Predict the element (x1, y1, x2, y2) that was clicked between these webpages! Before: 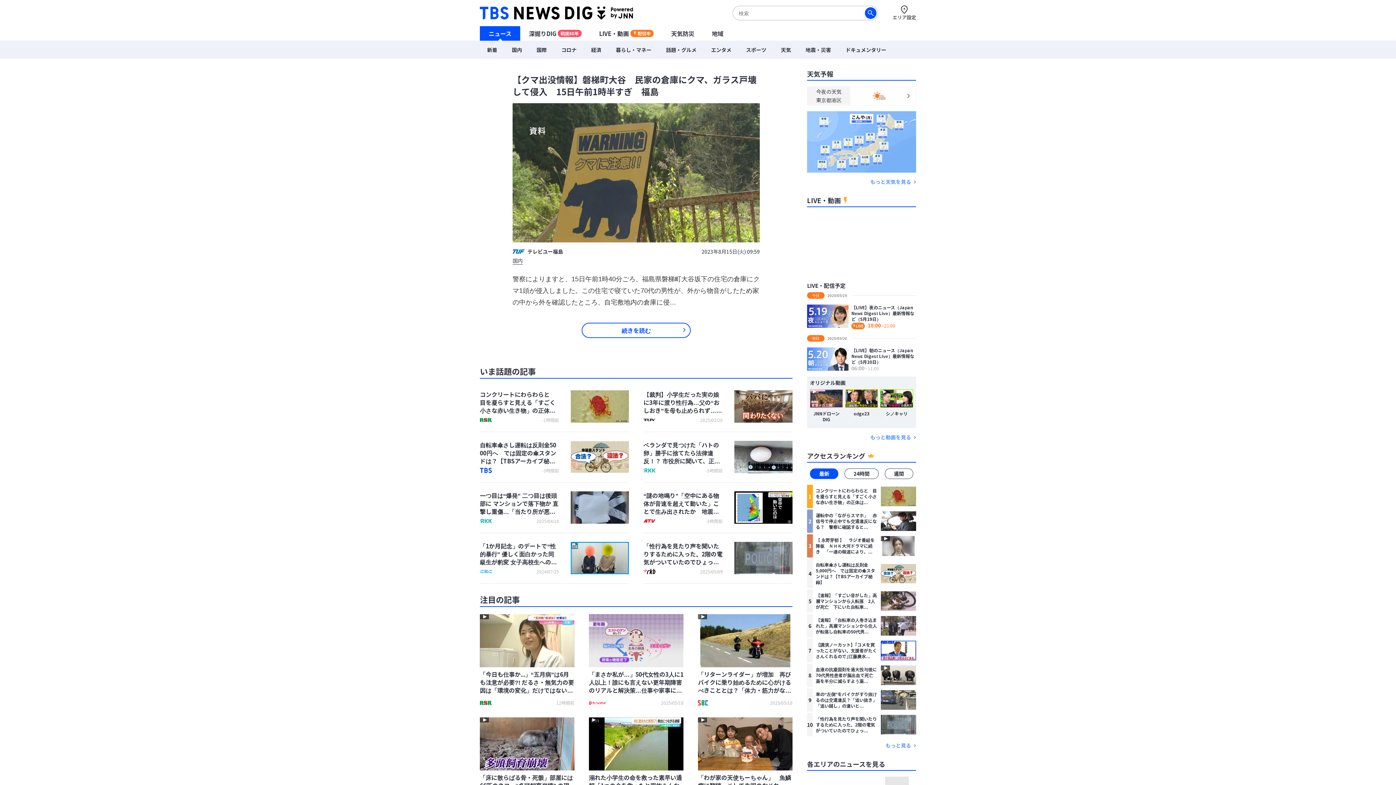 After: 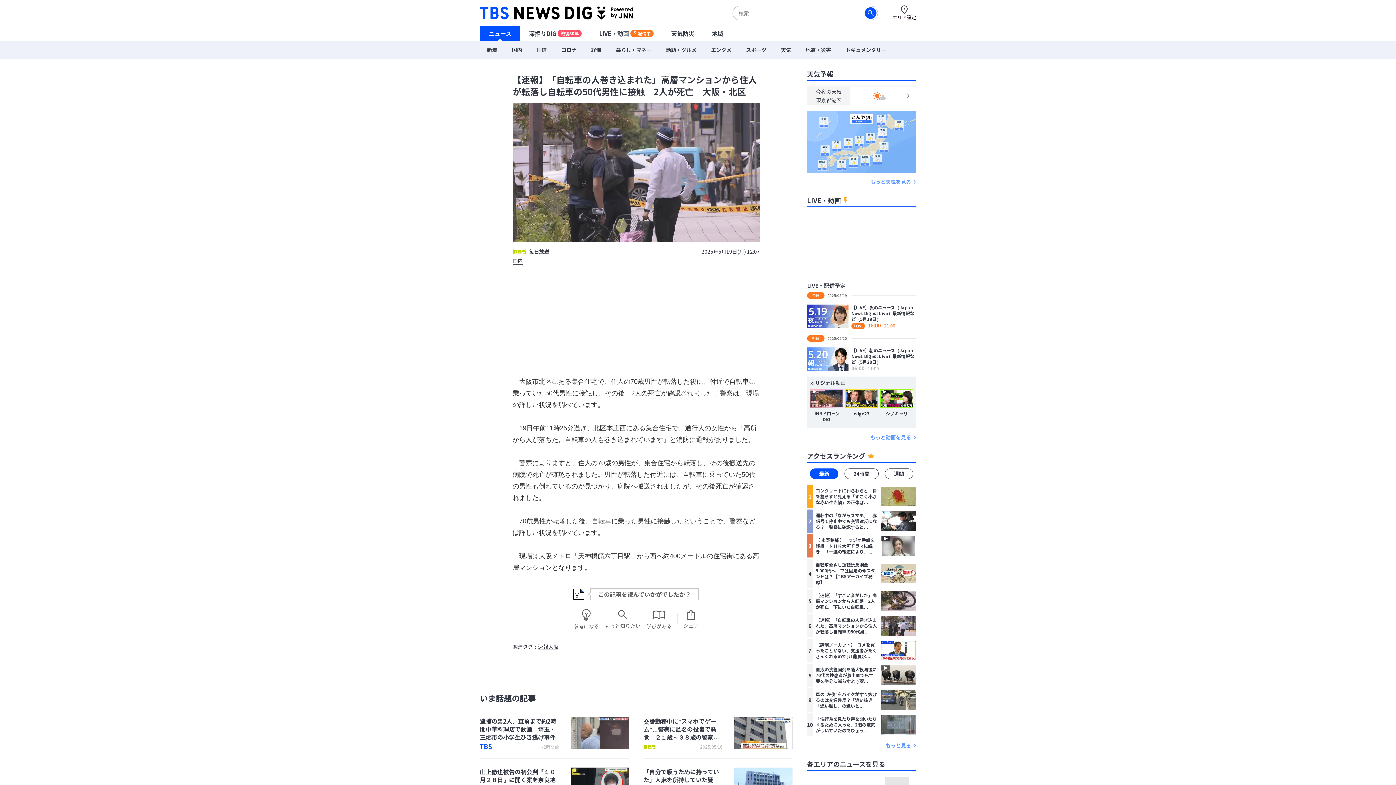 Action: bbox: (807, 614, 916, 637) label: 6
【速報】「自転車の人巻き込まれた」高層マンションから住人が転落し自転車の50代男…